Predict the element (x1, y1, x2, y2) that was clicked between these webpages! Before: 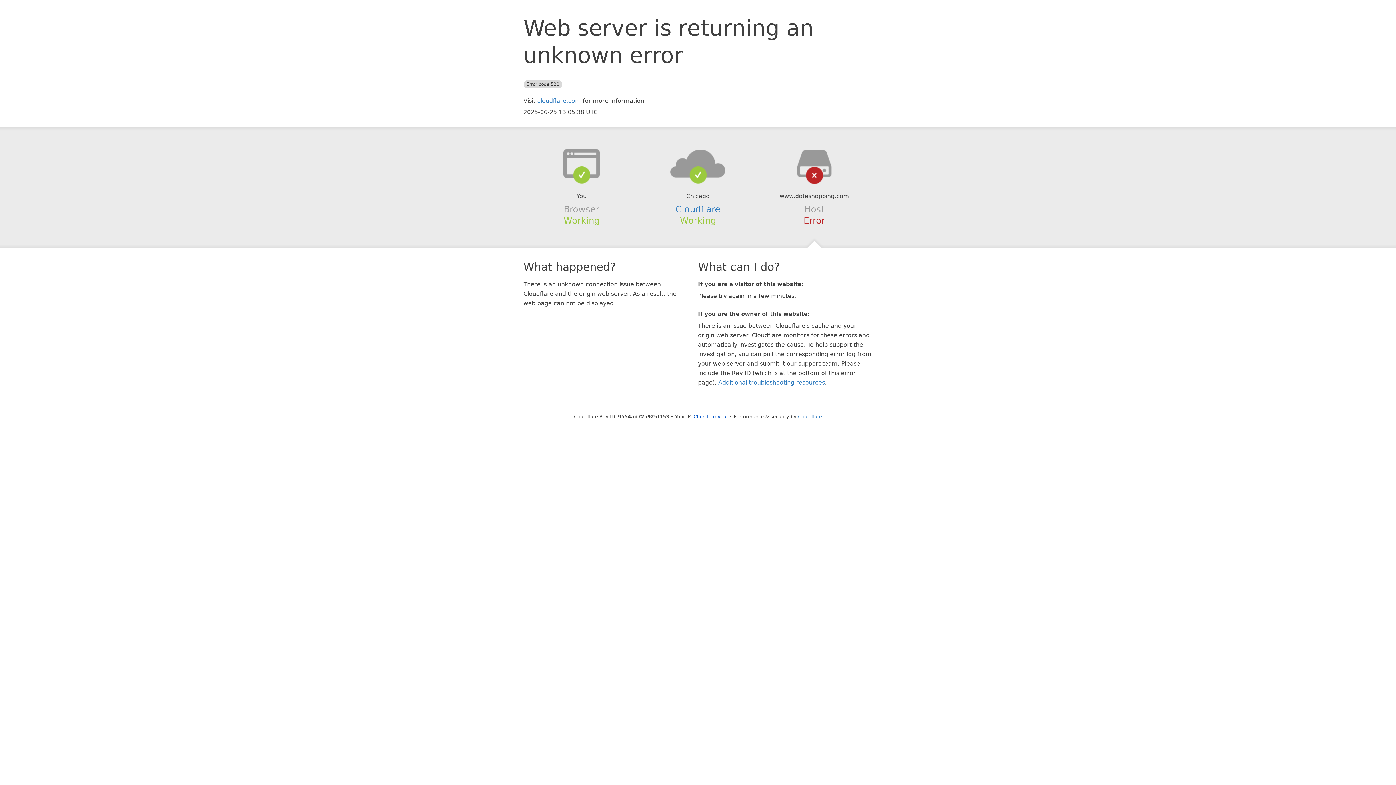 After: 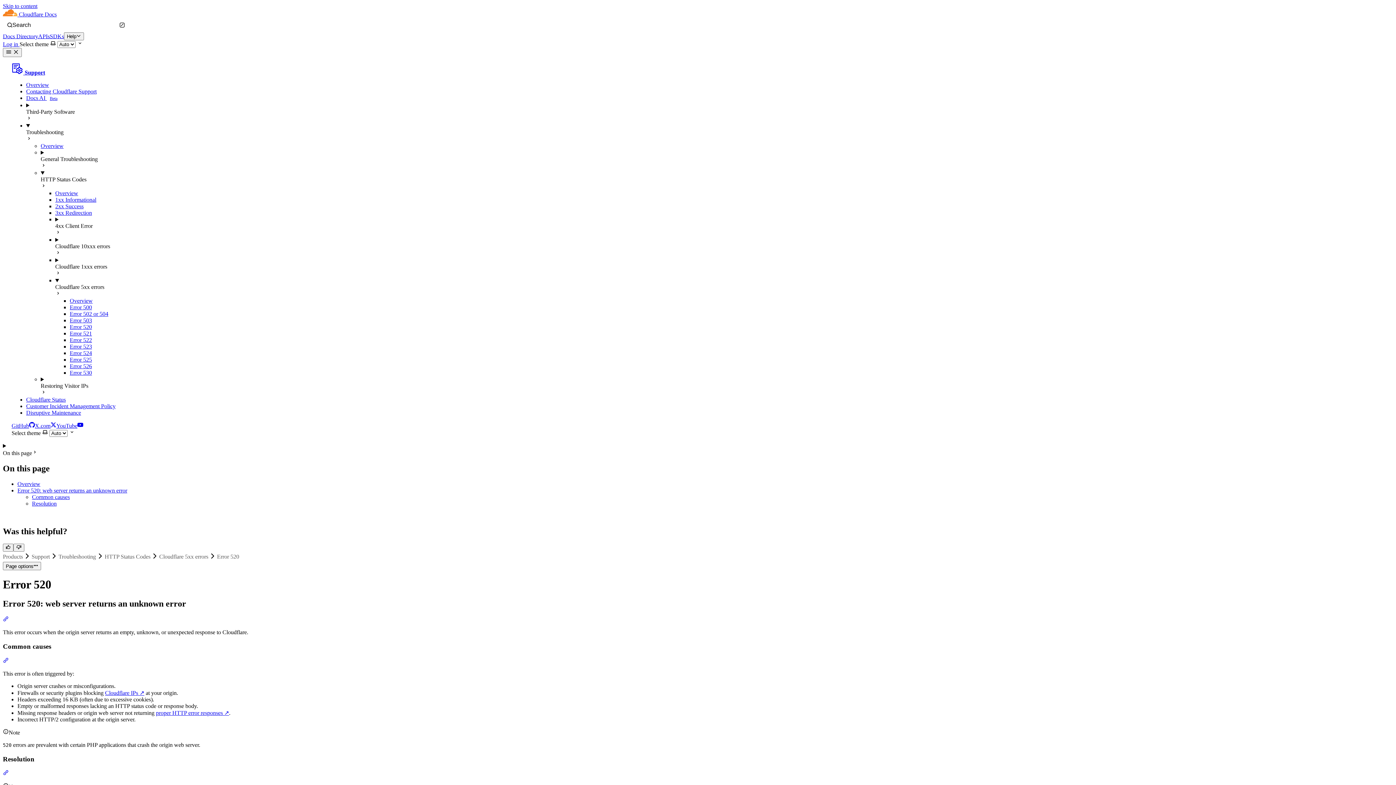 Action: bbox: (718, 379, 825, 386) label: Additional troubleshooting resources